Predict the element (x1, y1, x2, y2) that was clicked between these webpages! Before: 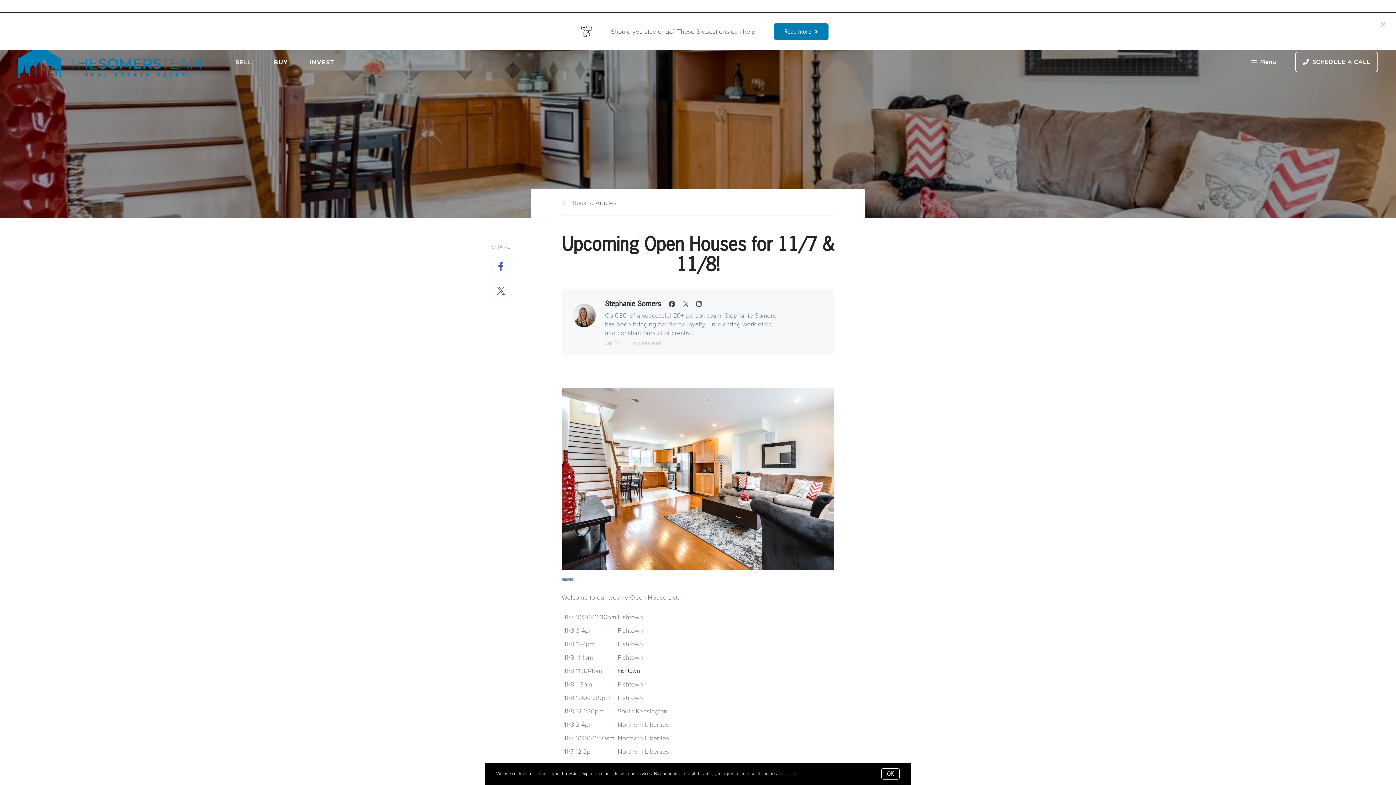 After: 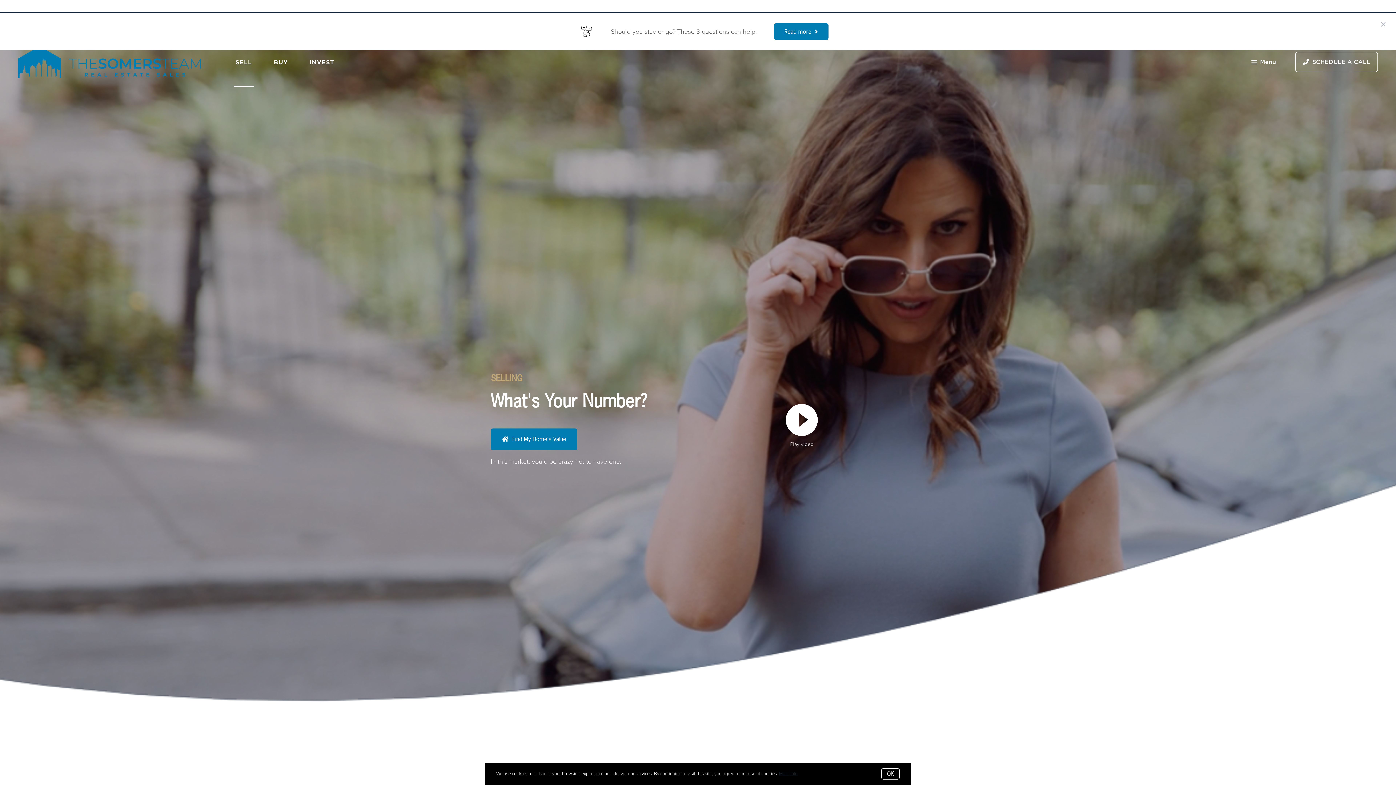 Action: bbox: (235, 51, 252, 72) label: SELL